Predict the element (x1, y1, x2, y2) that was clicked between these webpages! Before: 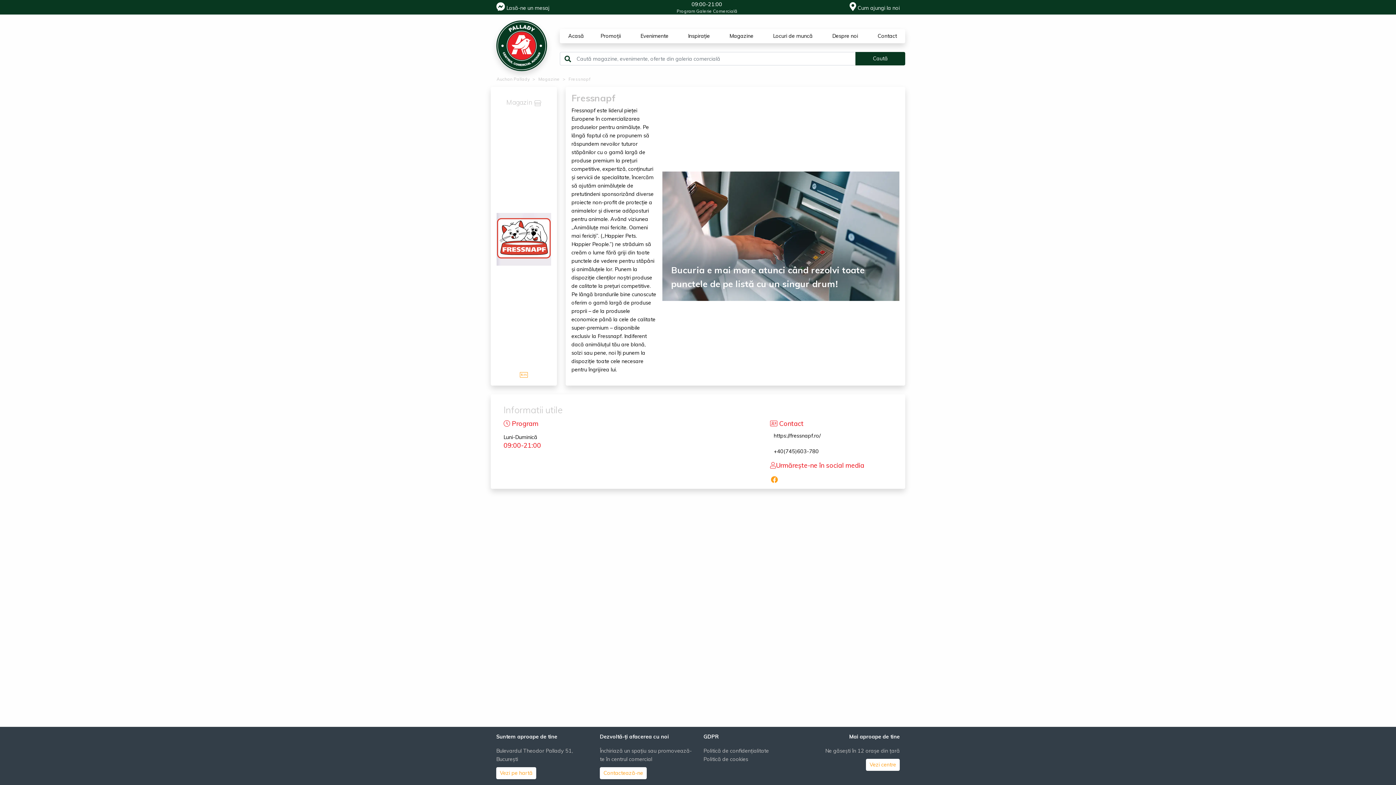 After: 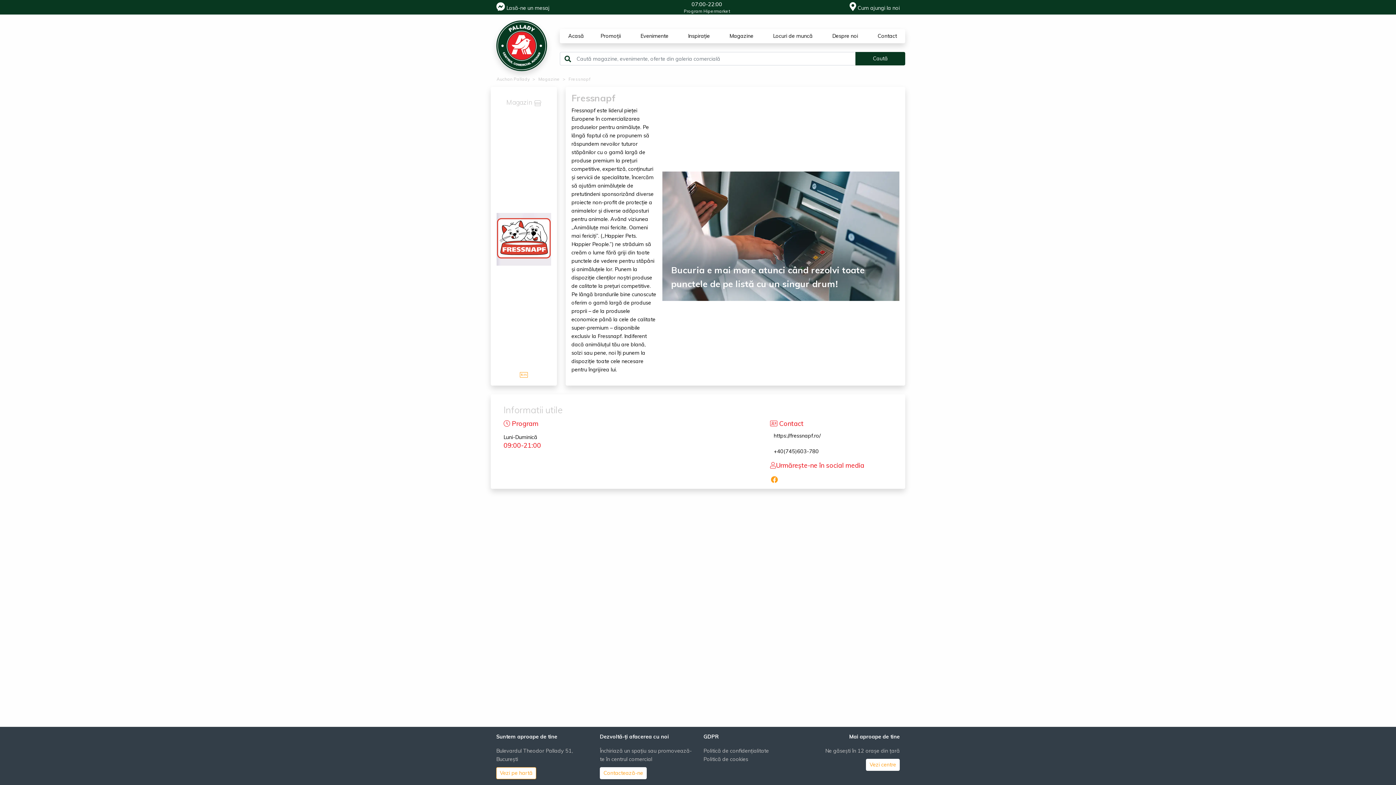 Action: bbox: (500, 770, 532, 776) label: Vezi pe hartă